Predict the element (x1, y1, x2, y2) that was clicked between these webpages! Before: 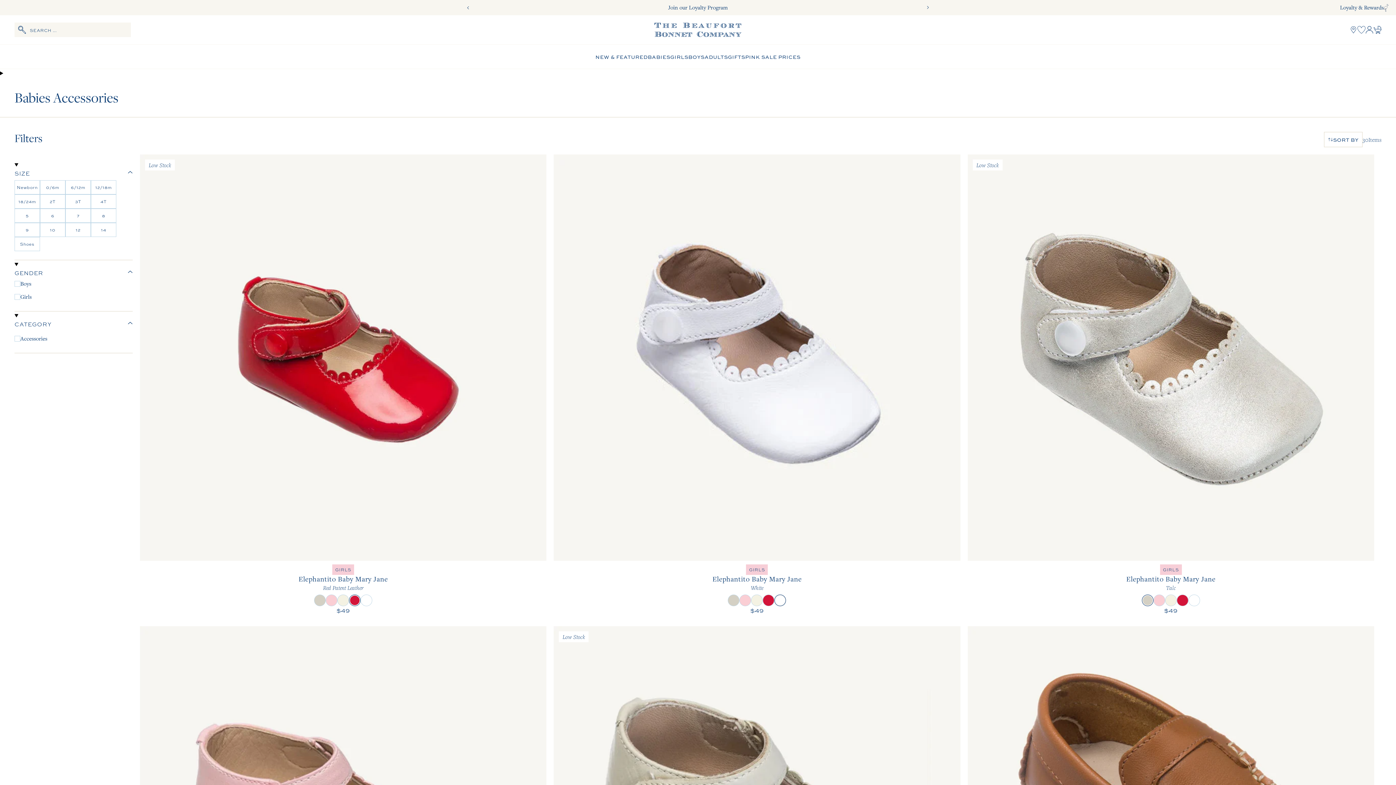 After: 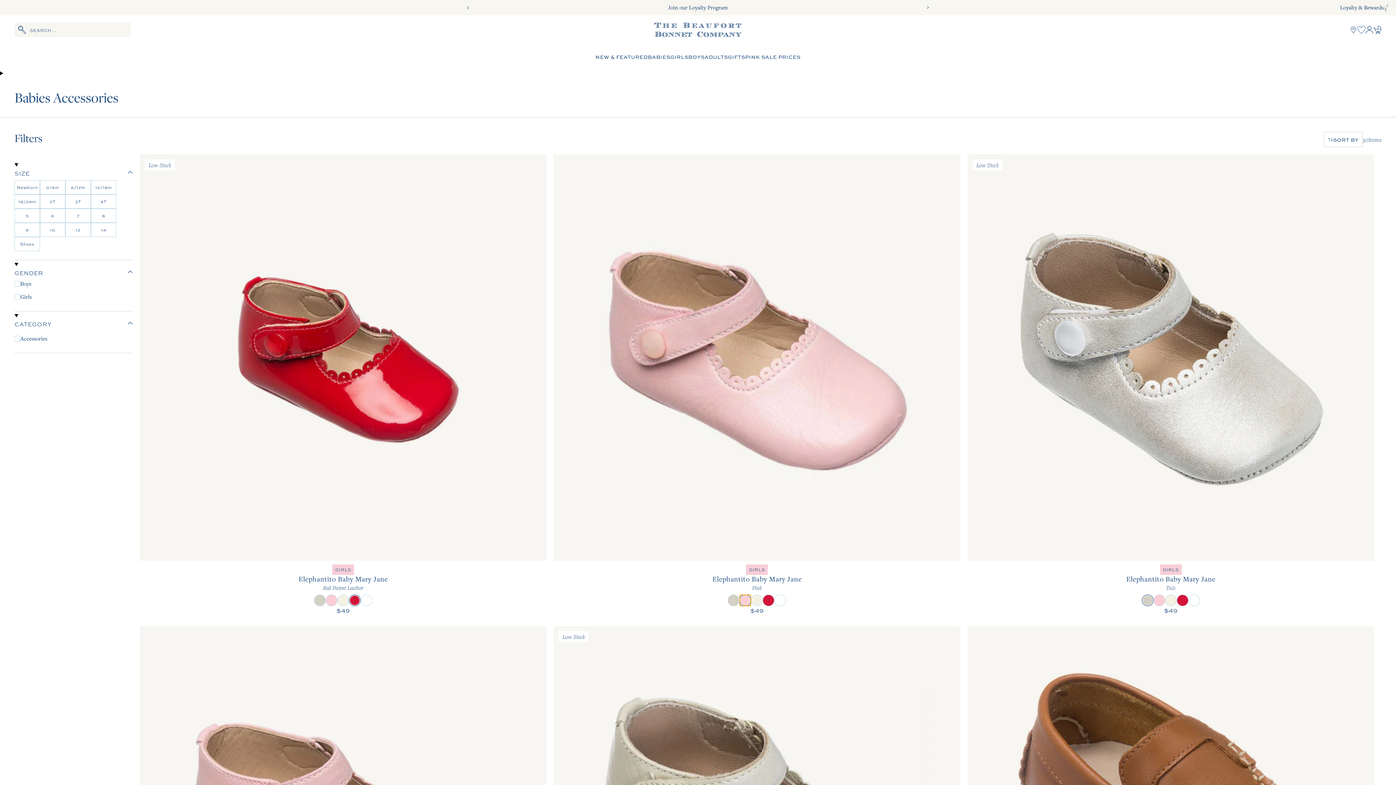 Action: bbox: (739, 595, 751, 606)